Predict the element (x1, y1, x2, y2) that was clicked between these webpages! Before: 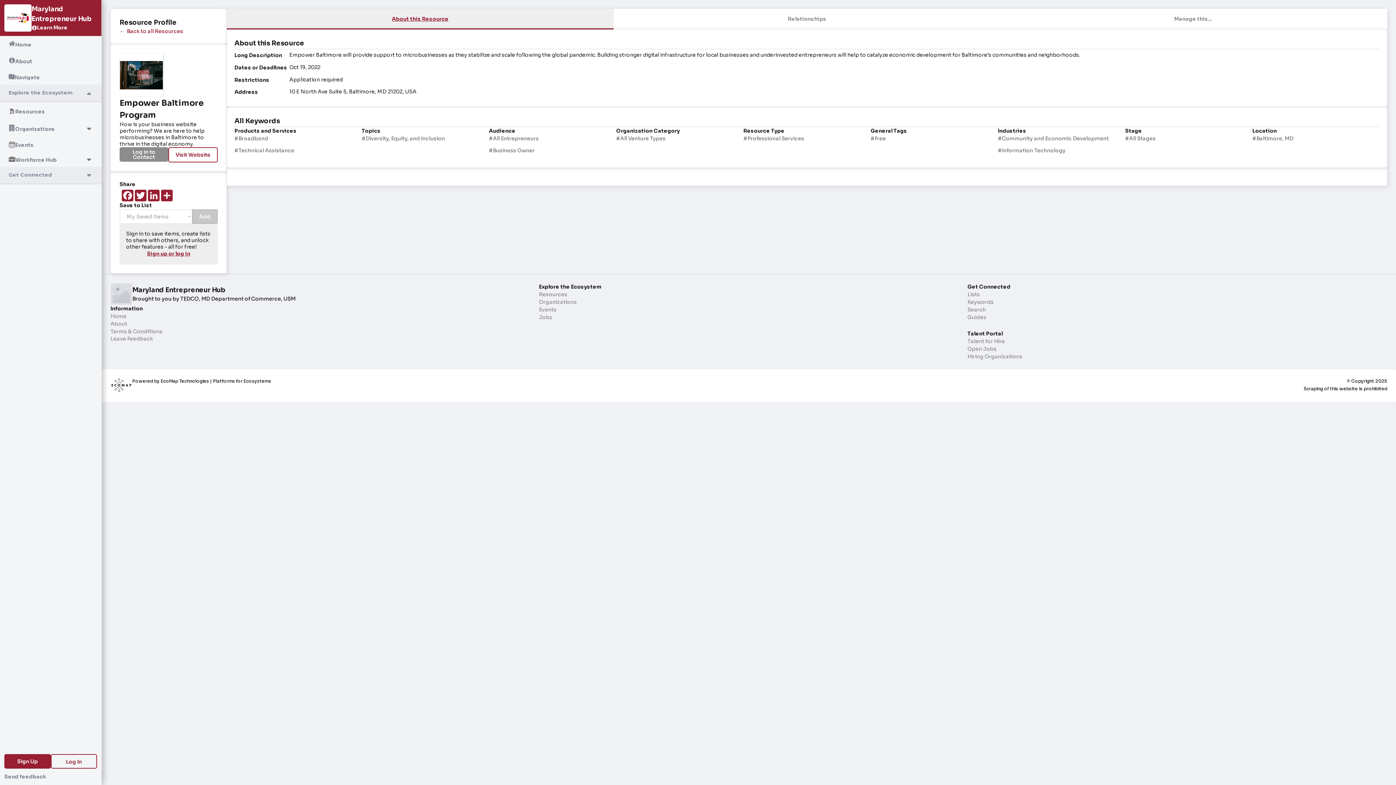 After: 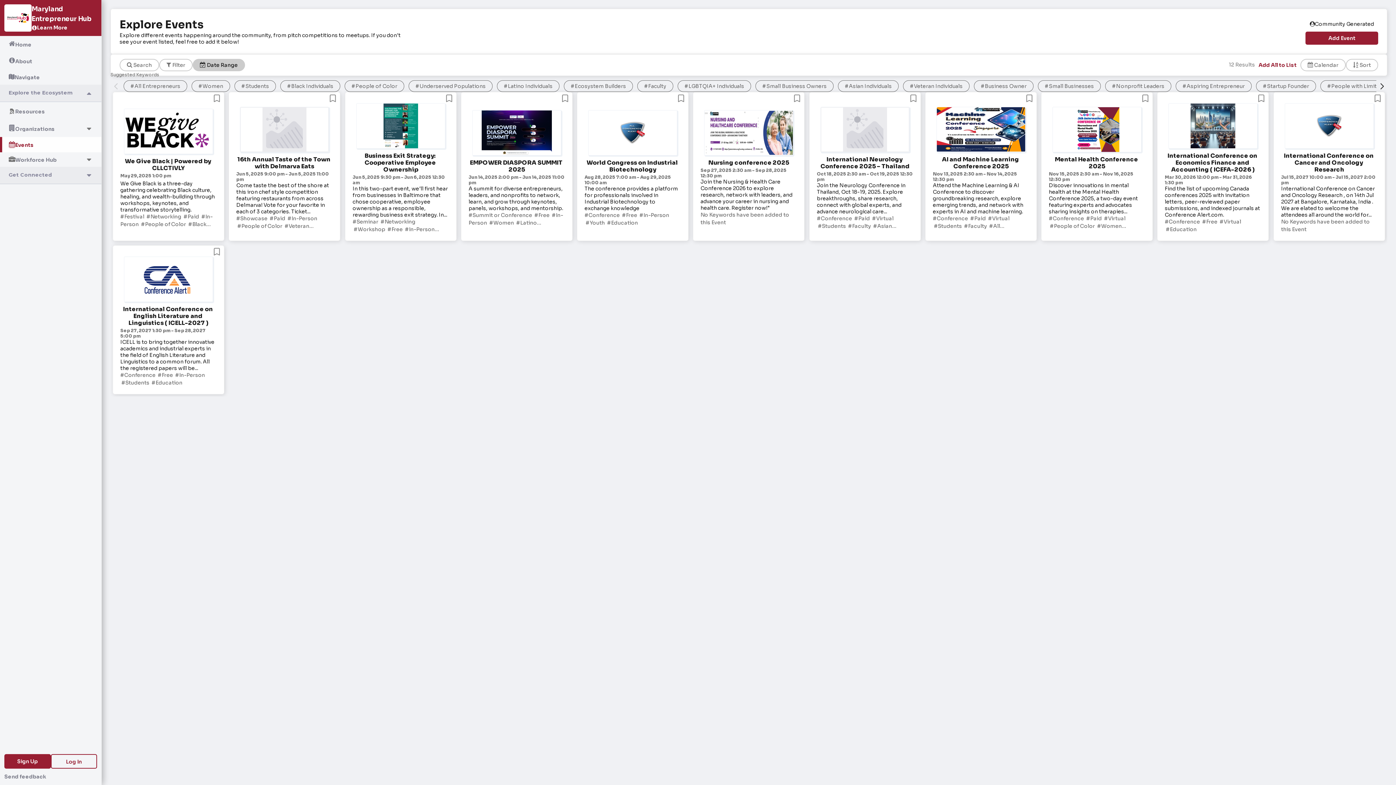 Action: bbox: (15, 141, 92, 147) label: Events